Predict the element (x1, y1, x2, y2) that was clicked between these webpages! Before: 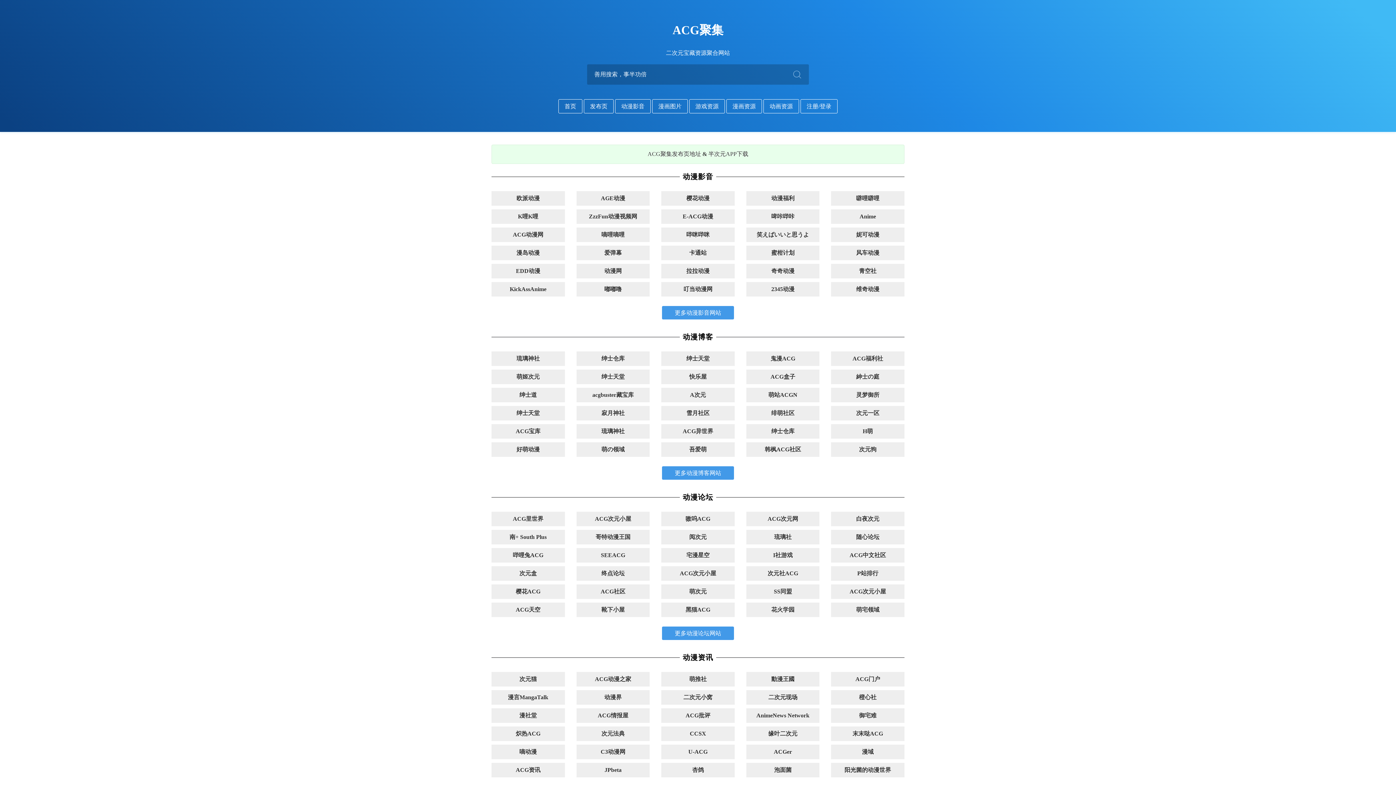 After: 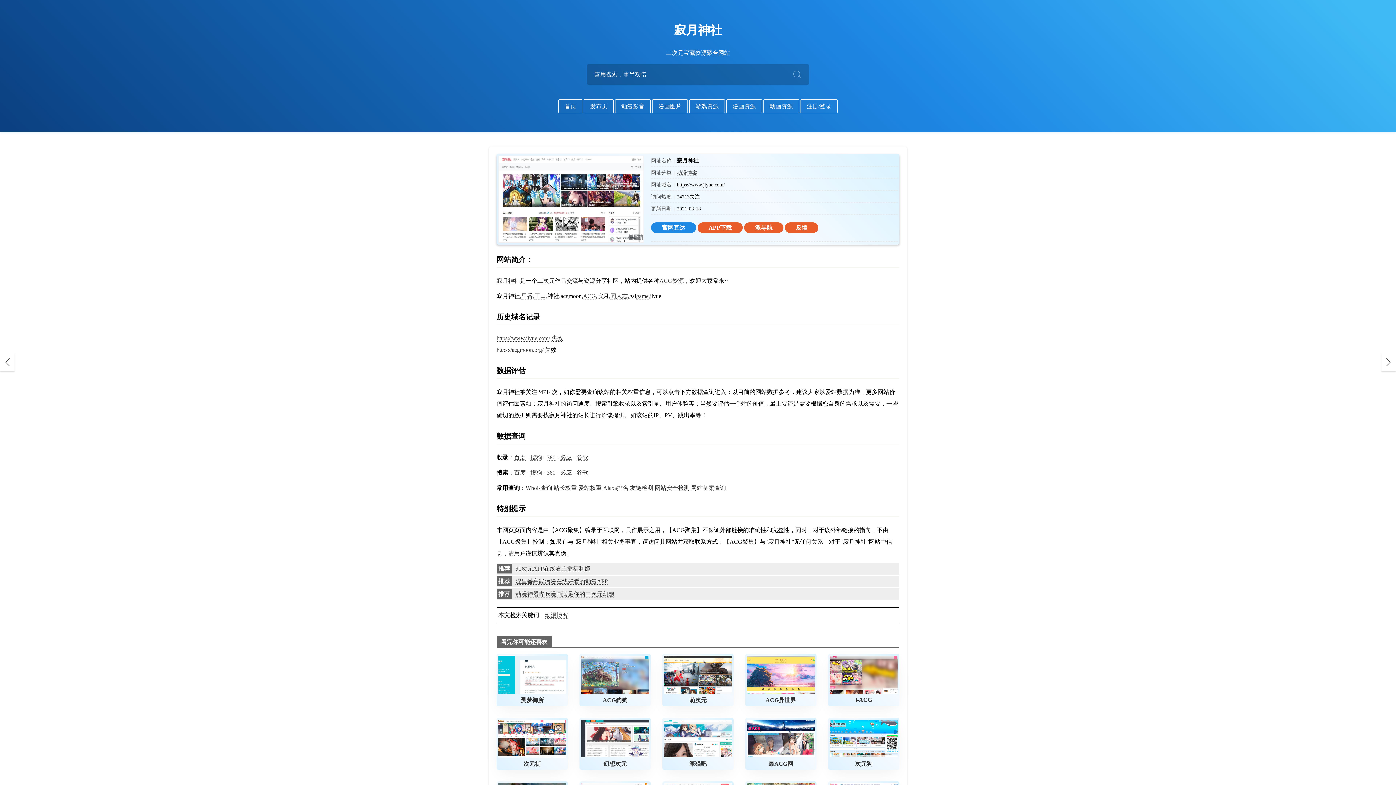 Action: bbox: (576, 406, 649, 420) label: 寂月神社